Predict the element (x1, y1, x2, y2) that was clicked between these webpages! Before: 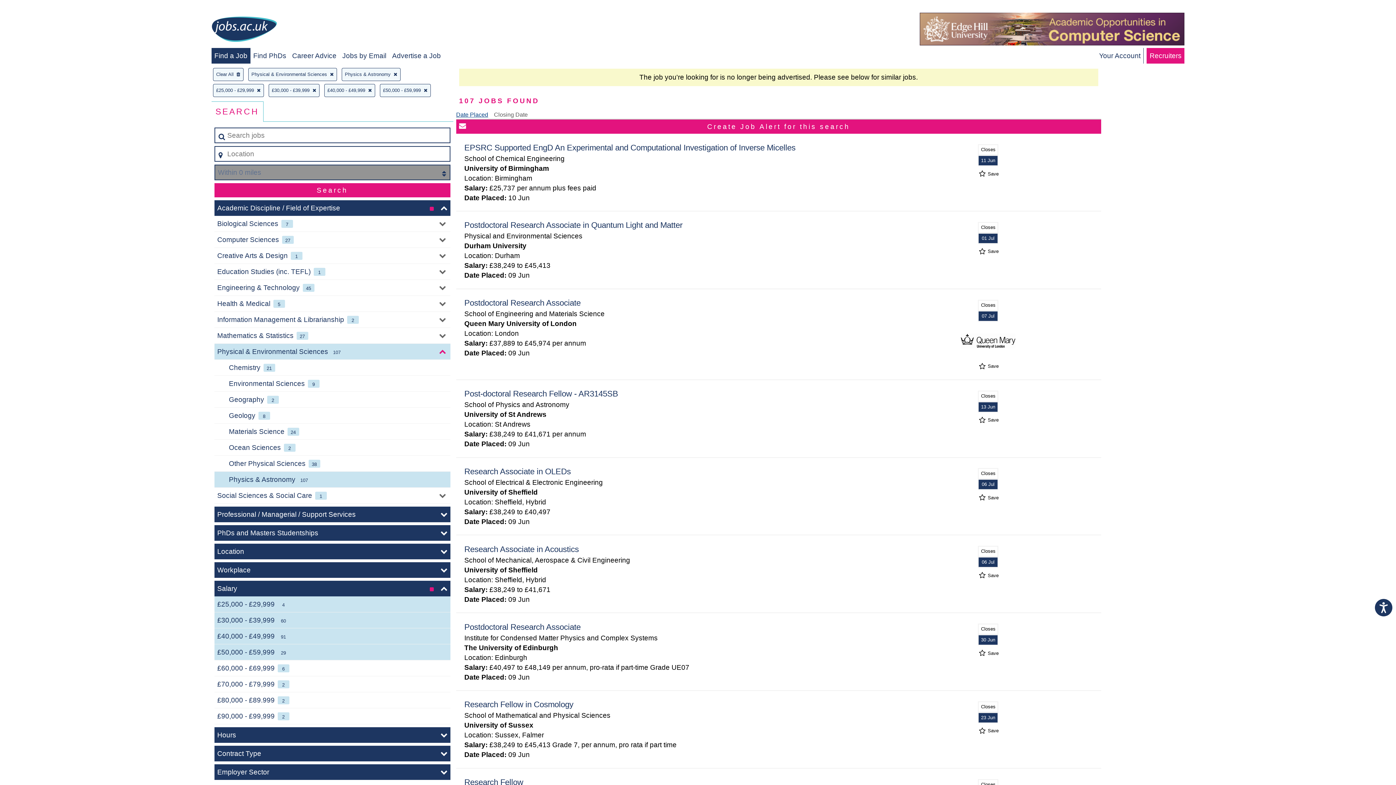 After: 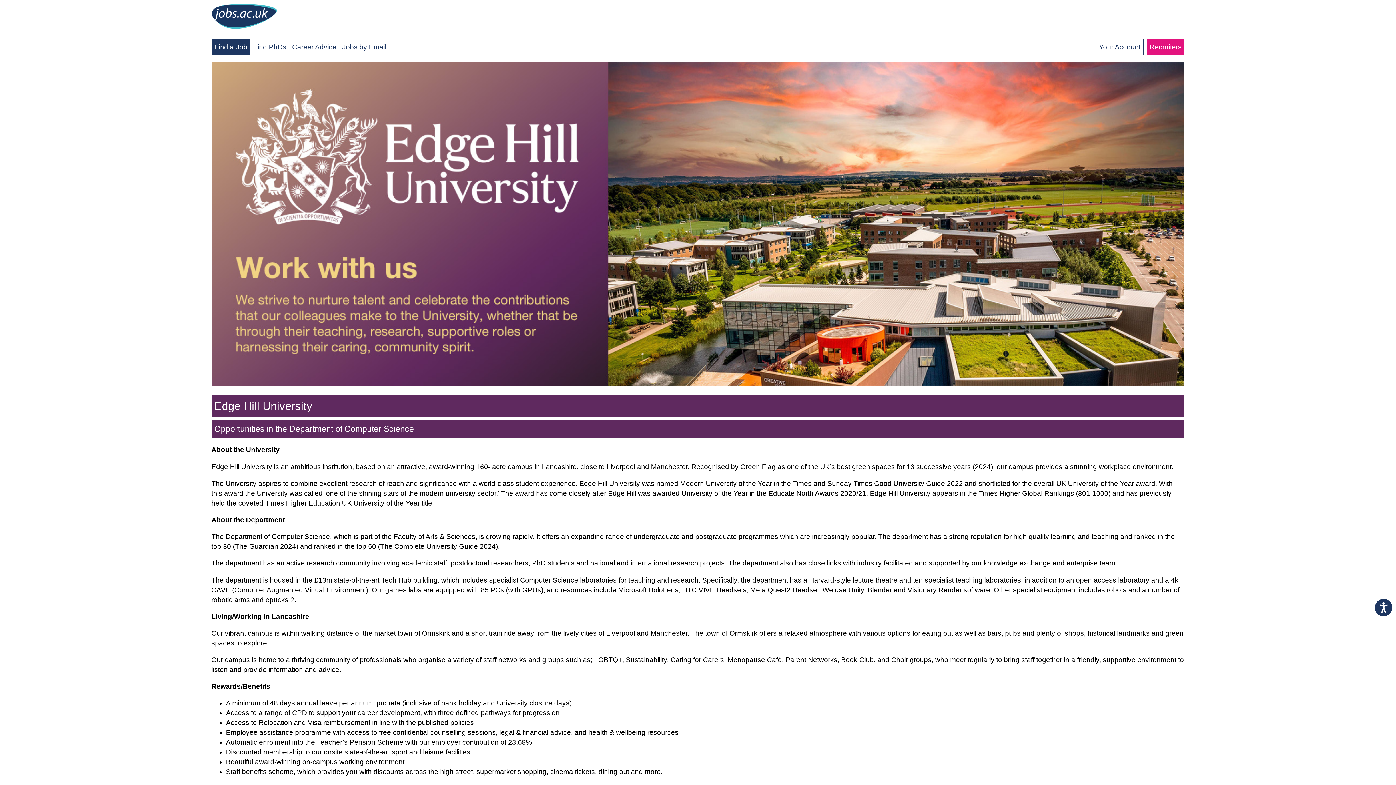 Action: bbox: (920, 39, 1184, 46)